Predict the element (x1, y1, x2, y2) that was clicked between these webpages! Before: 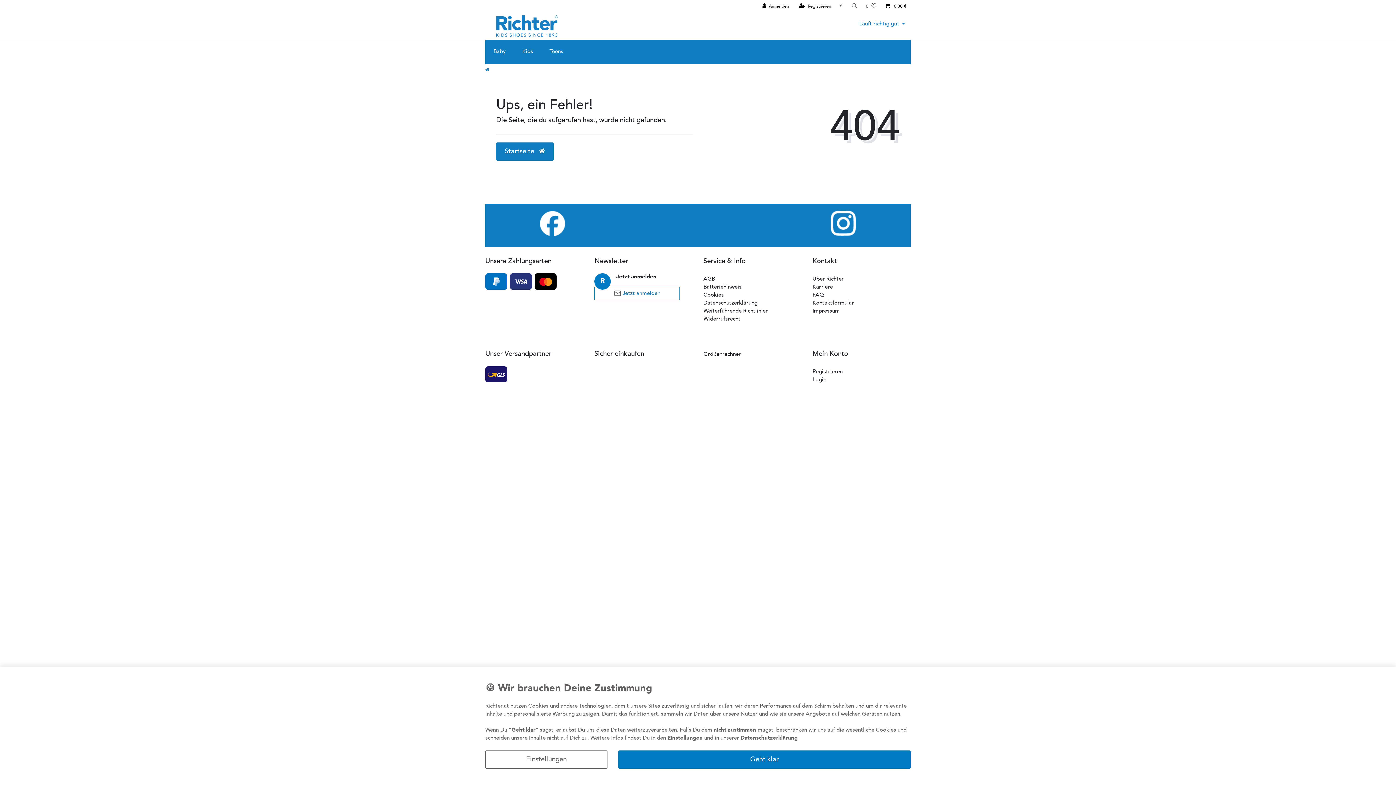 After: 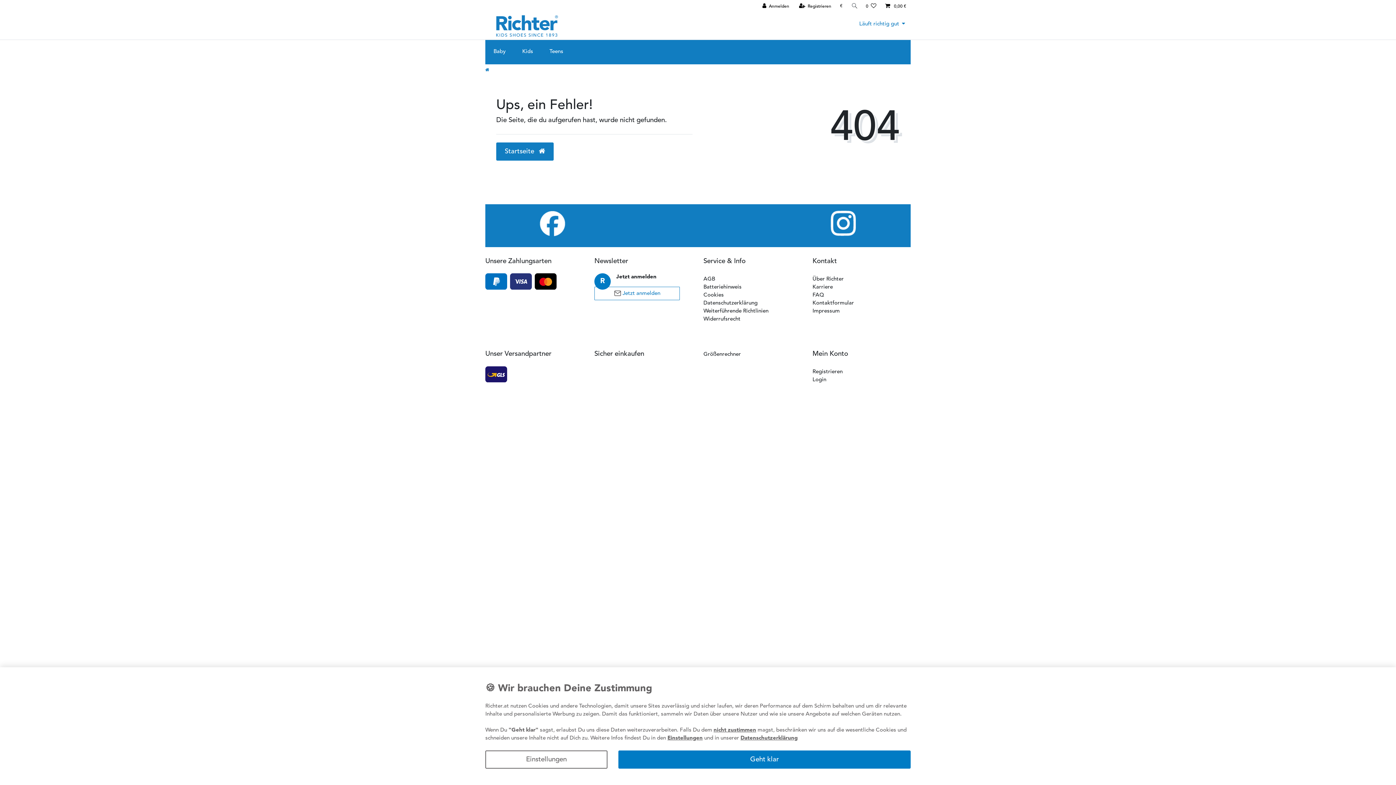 Action: bbox: (812, 283, 833, 291) label: Karriere